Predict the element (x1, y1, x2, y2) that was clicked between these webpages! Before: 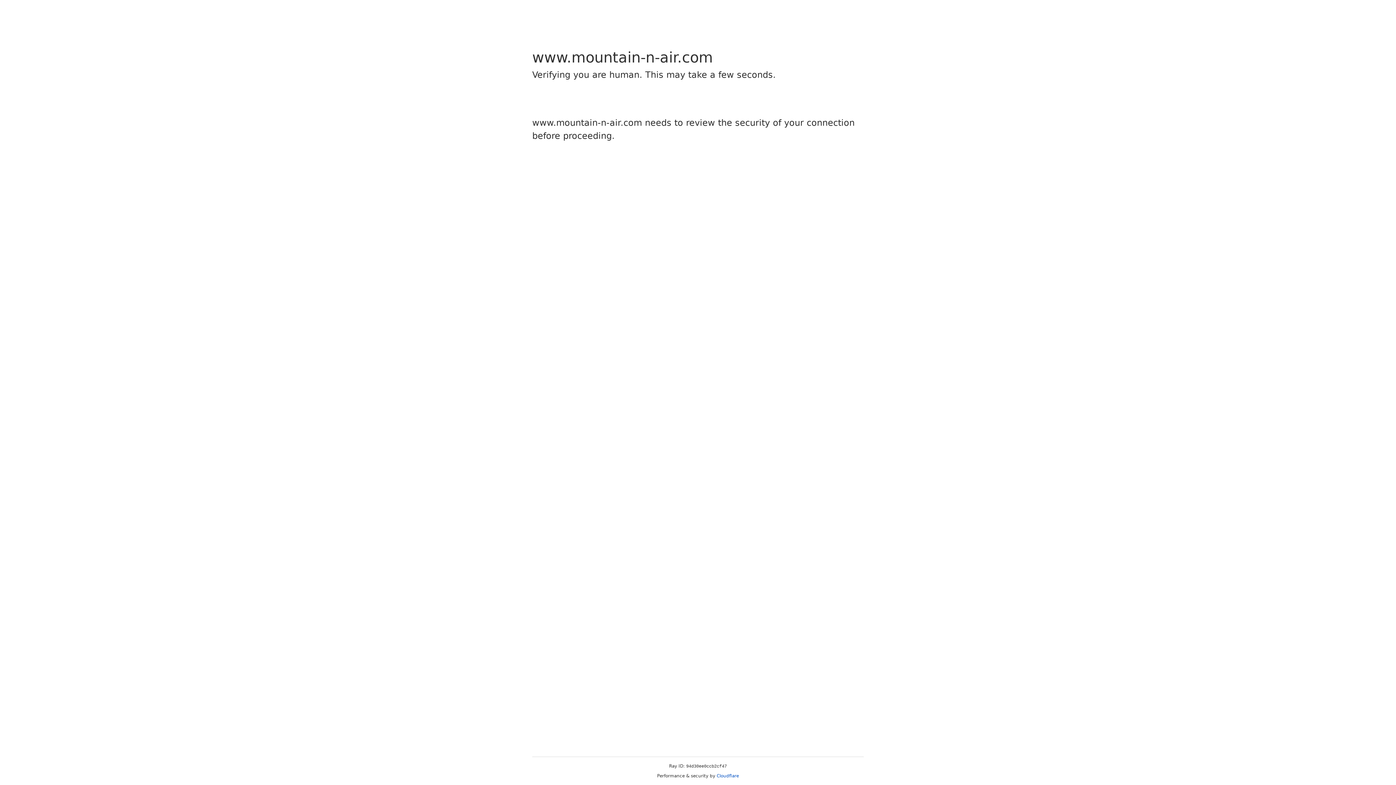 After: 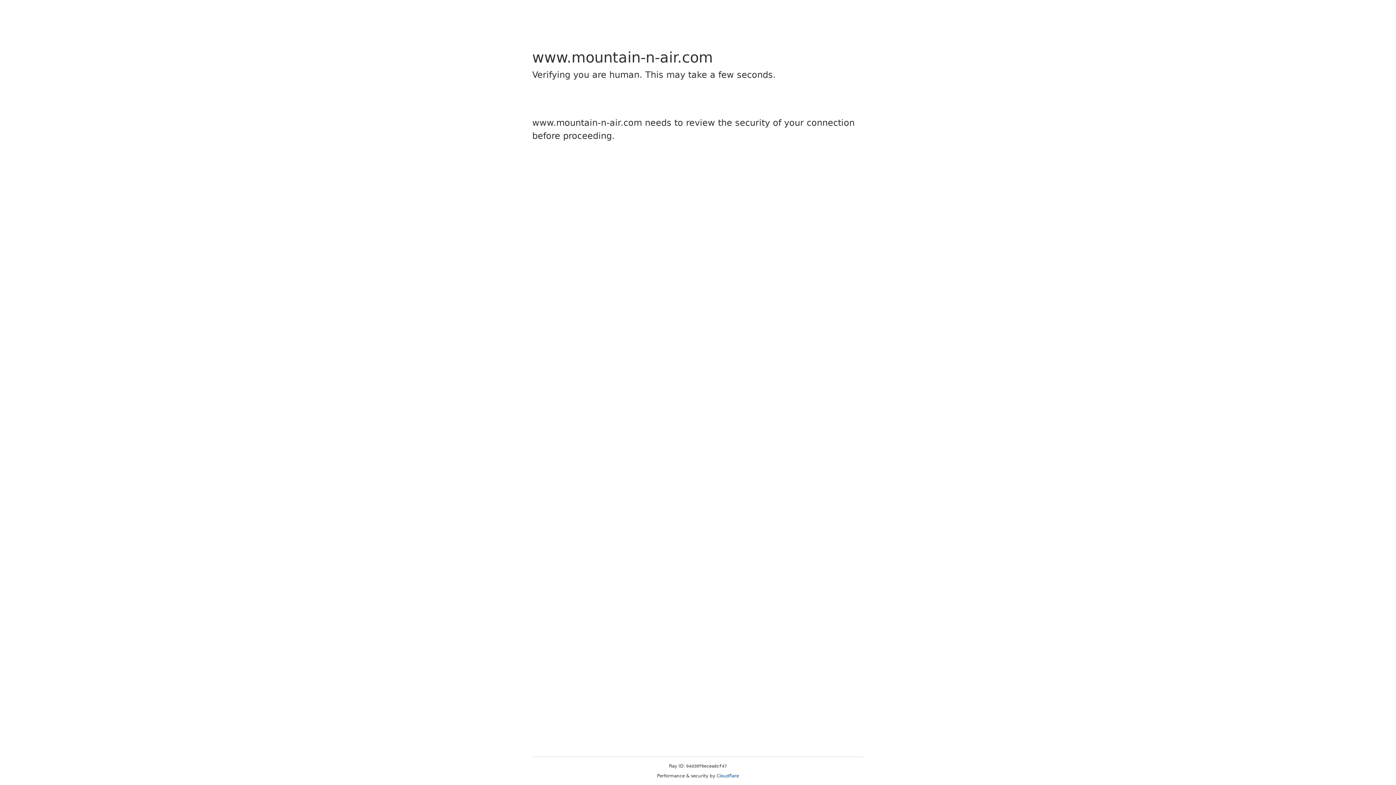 Action: bbox: (716, 773, 739, 778) label: Cloudflare